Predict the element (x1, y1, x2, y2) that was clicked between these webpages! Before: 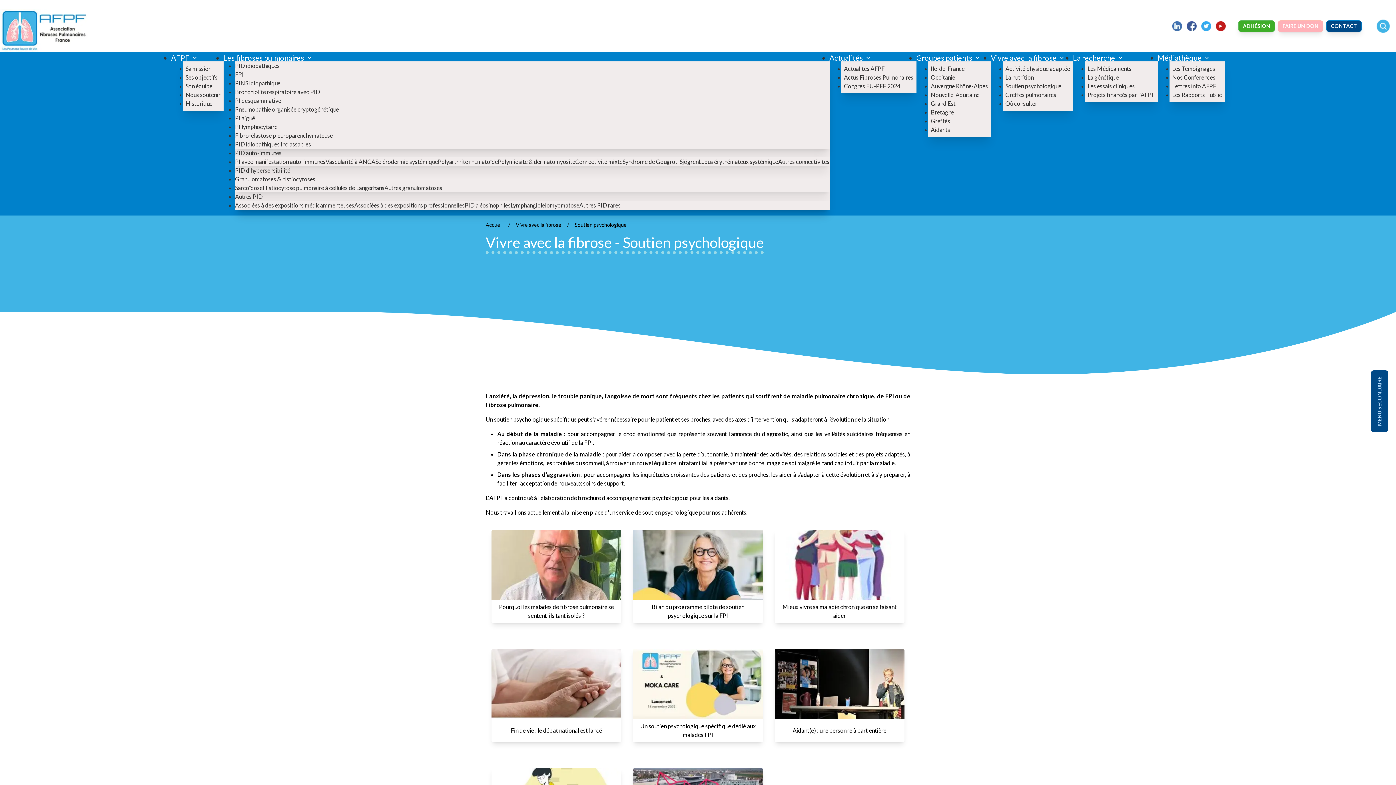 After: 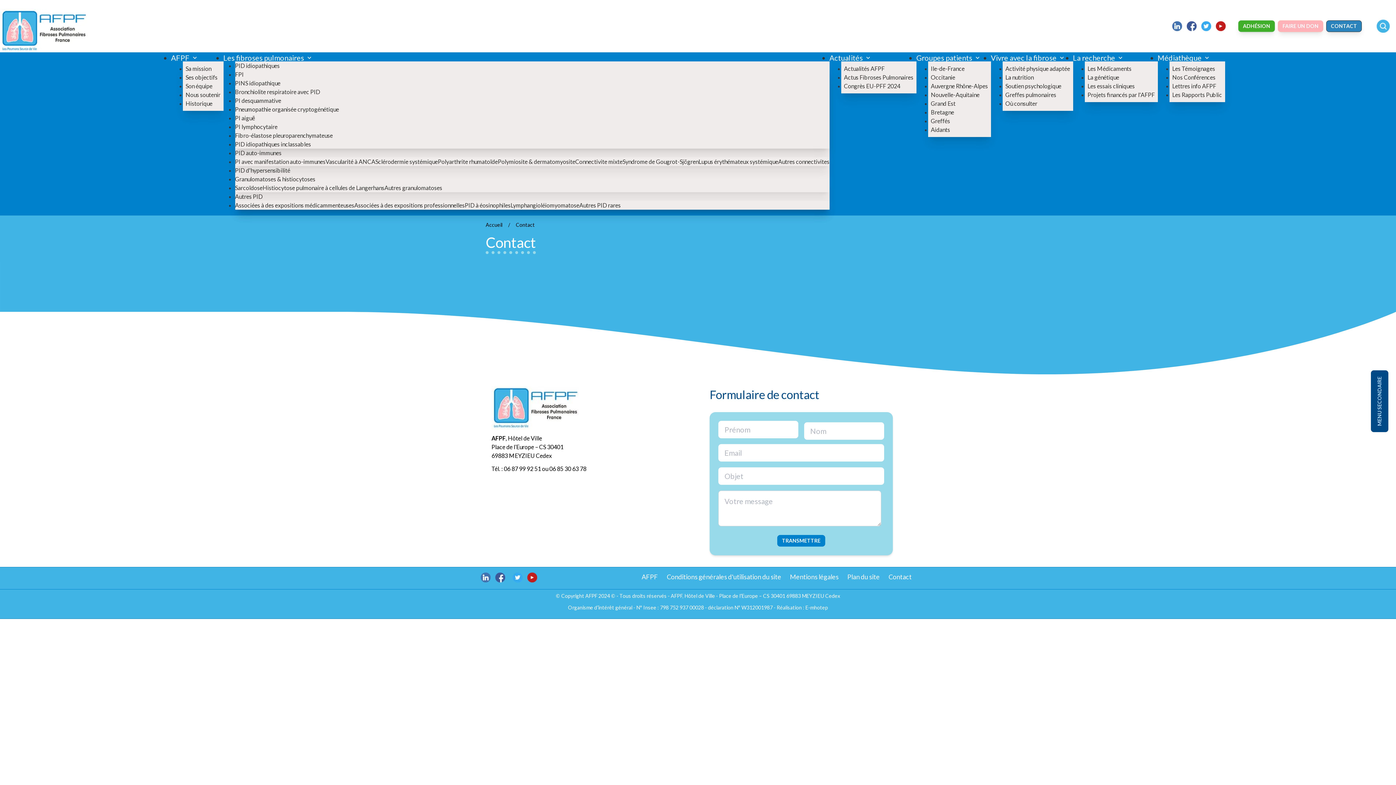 Action: label: CONTACT bbox: (1326, 22, 1362, 29)